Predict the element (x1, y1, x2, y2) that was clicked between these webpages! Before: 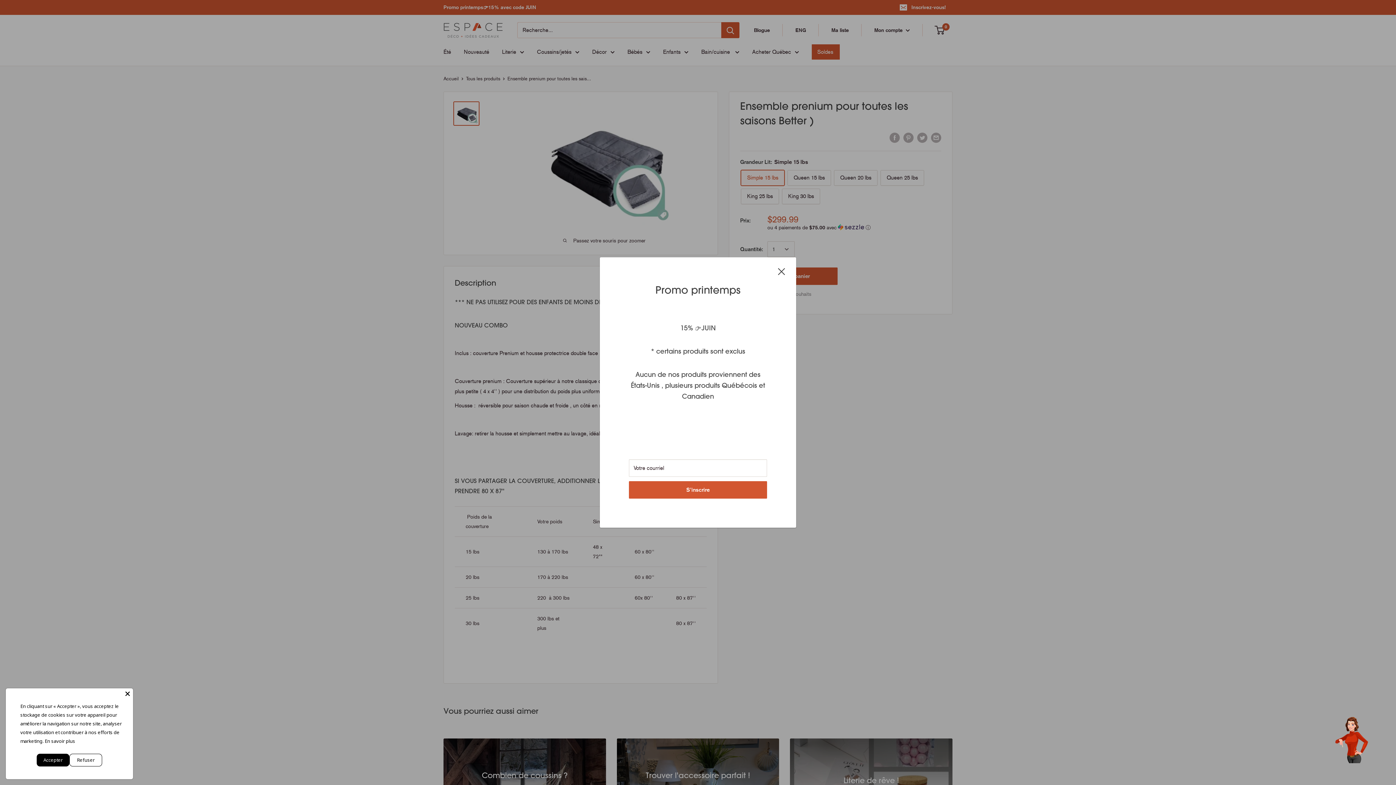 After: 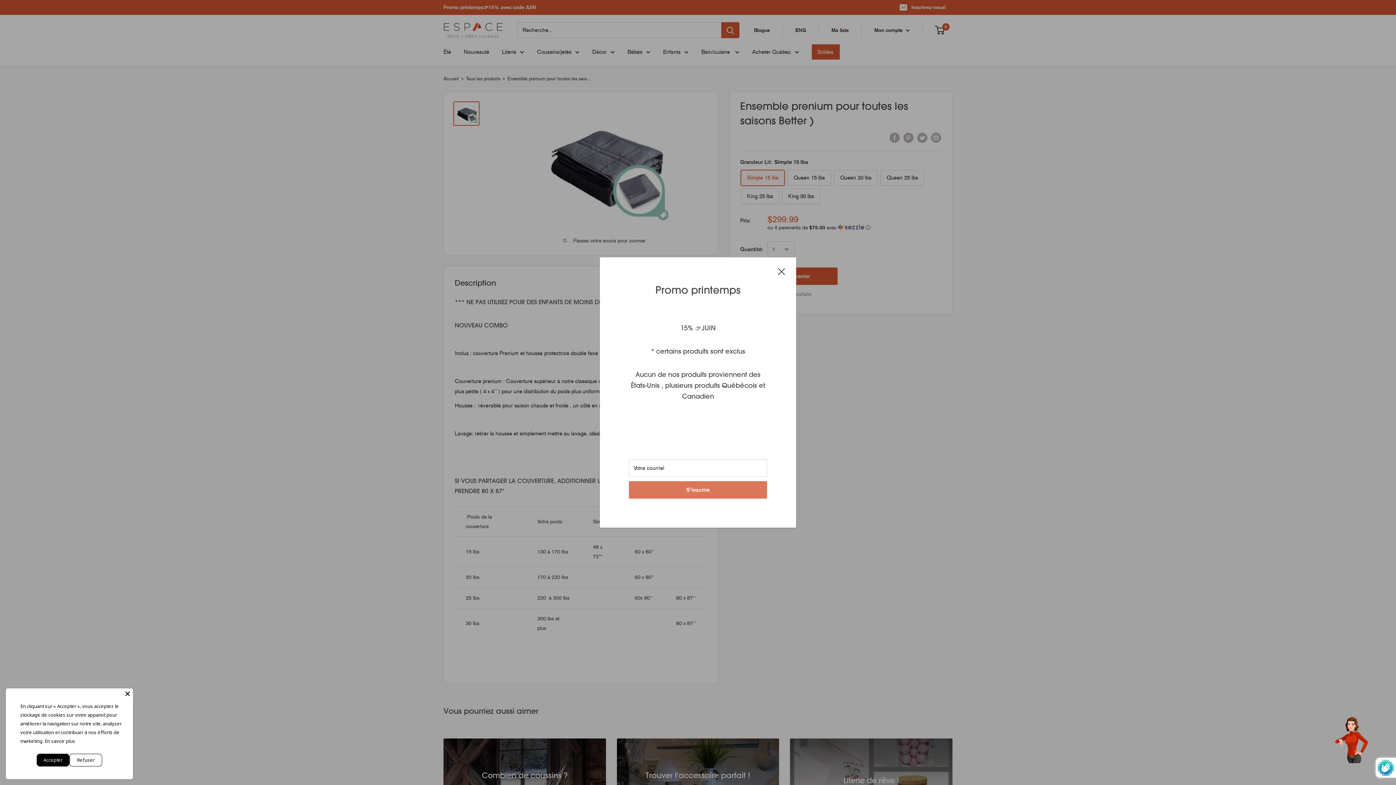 Action: bbox: (629, 481, 767, 499) label: S'inscrire